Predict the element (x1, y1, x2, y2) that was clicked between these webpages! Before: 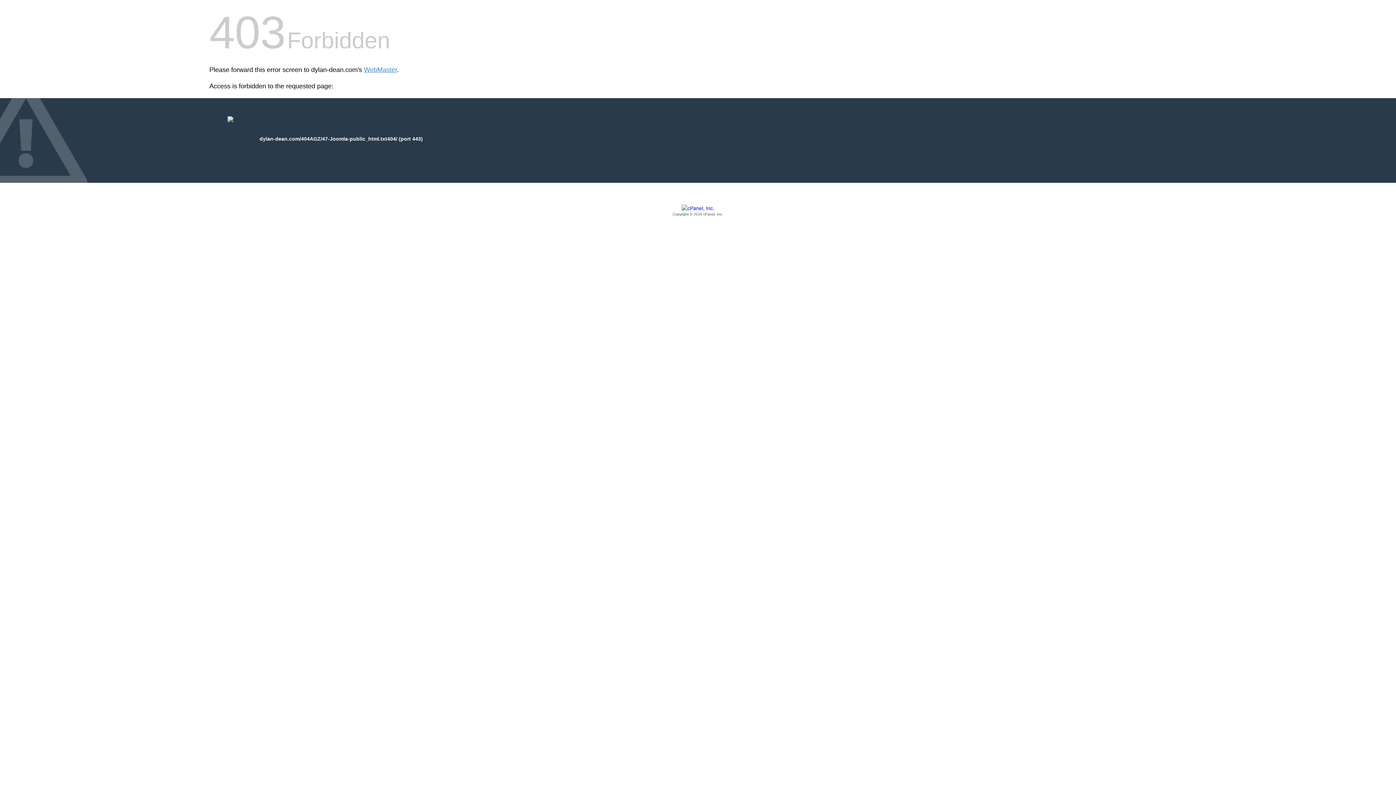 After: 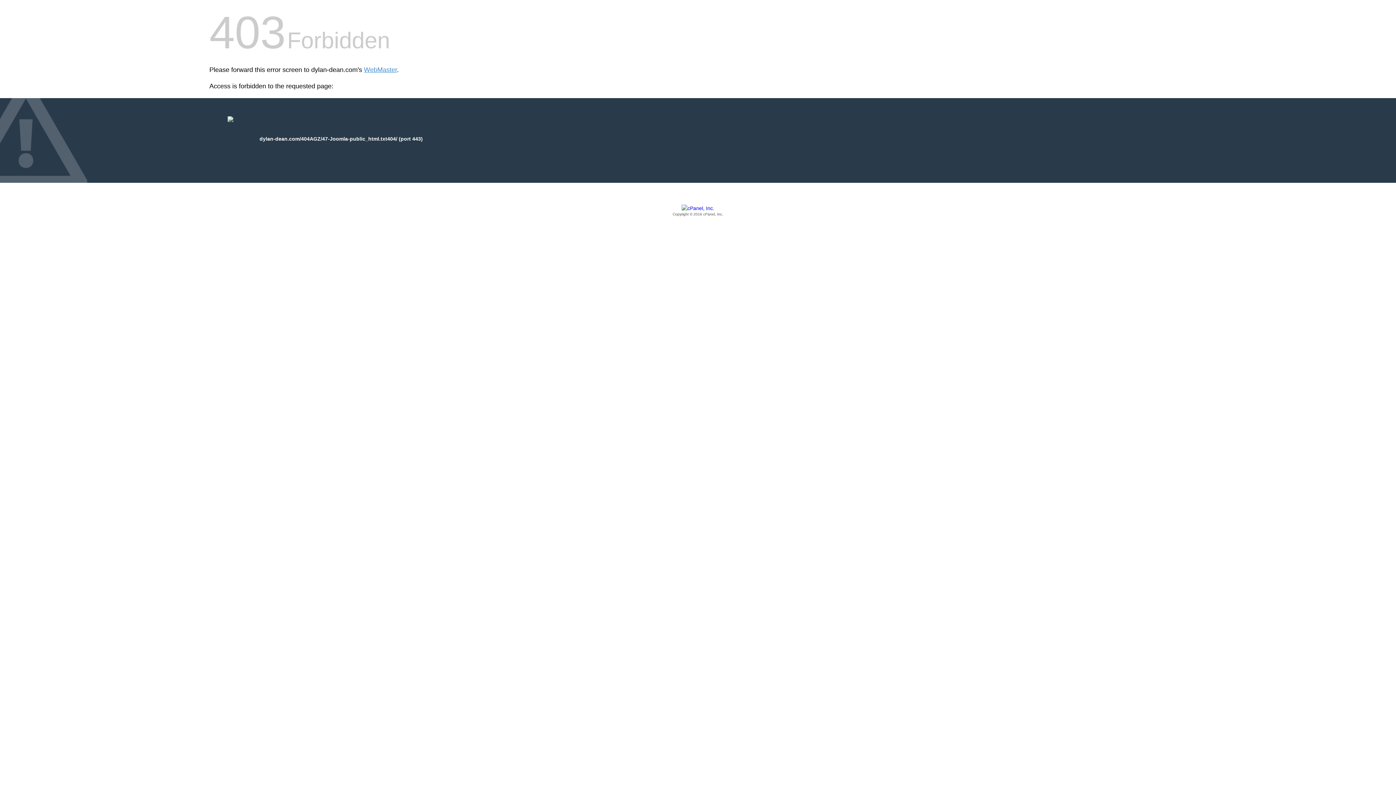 Action: label: Copyright © 2016 cPanel, Inc. bbox: (209, 205, 1186, 217)